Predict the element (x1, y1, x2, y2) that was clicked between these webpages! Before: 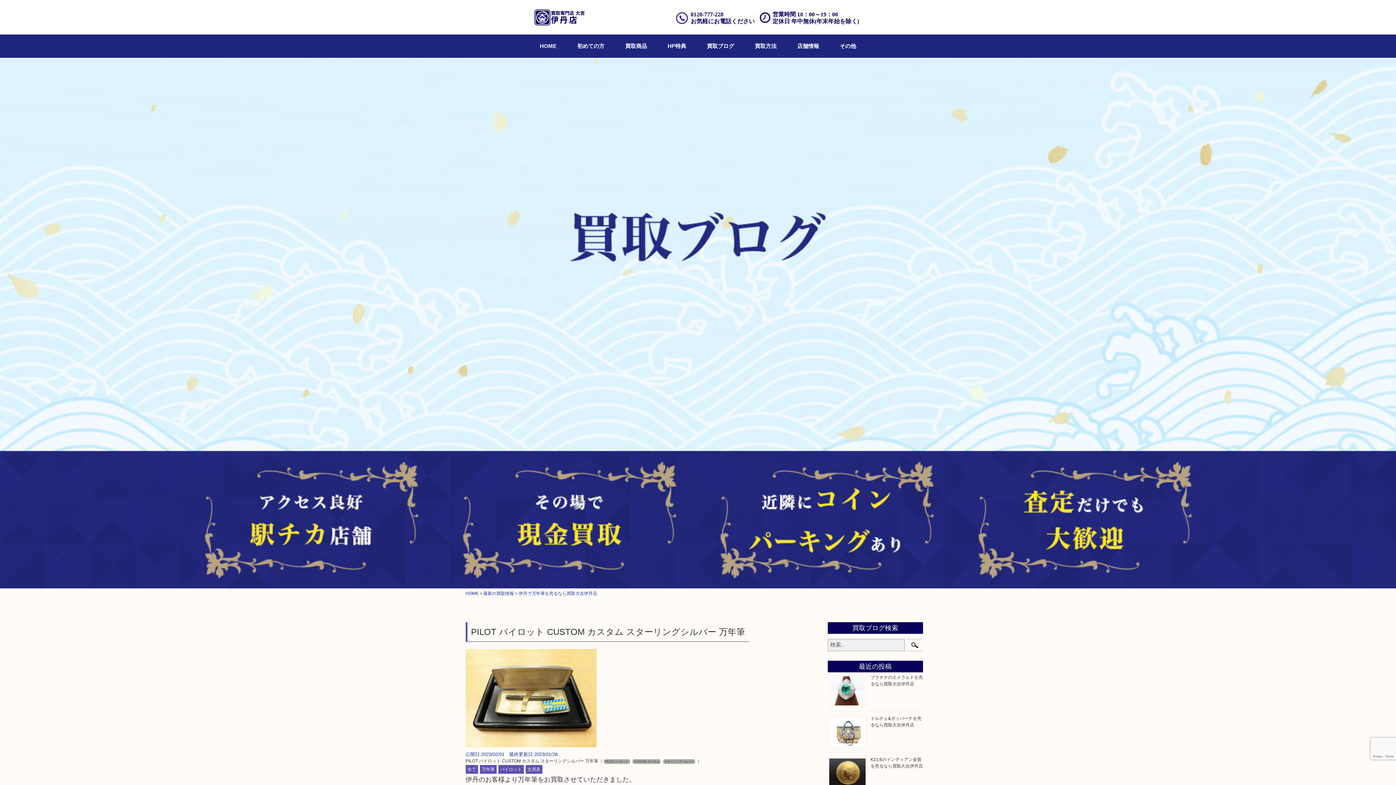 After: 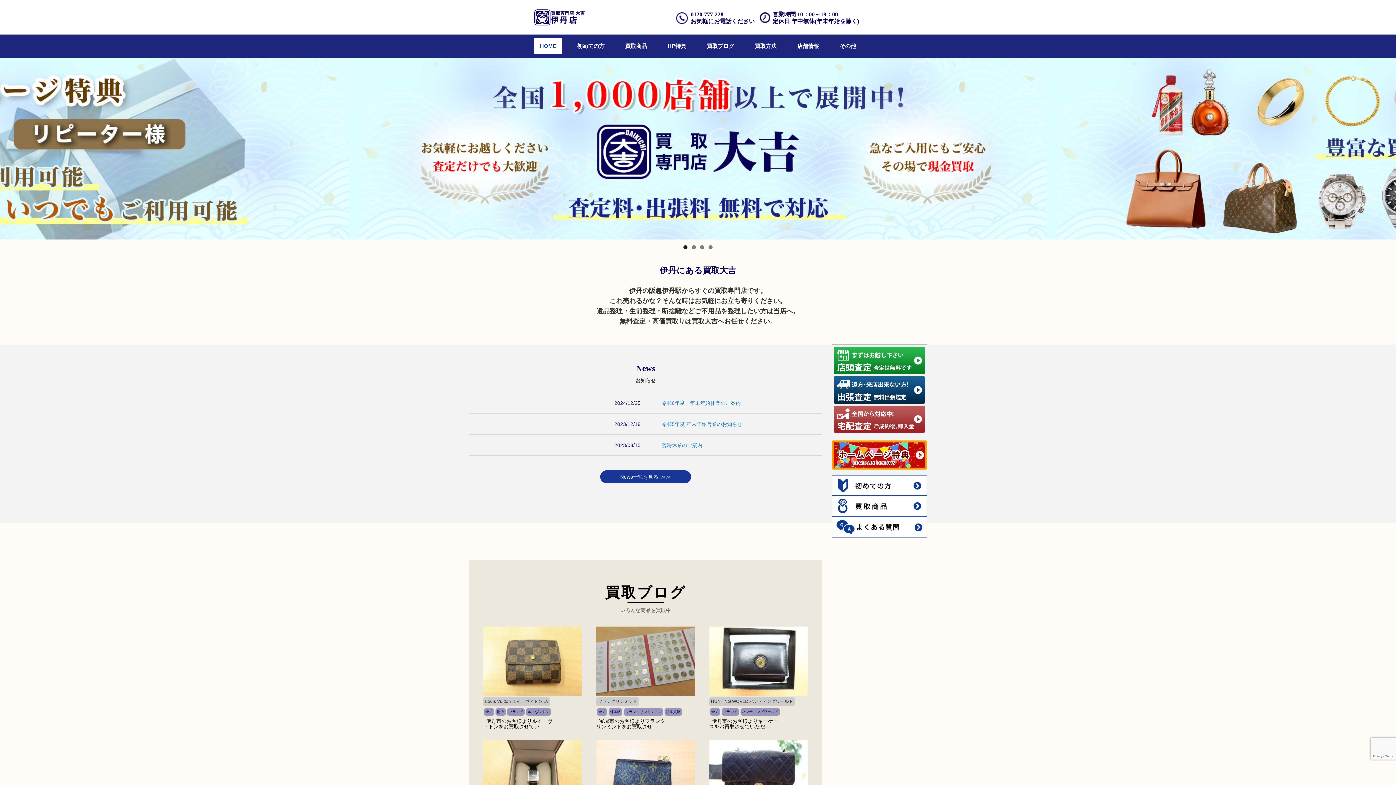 Action: bbox: (465, 591, 478, 596) label: HOME